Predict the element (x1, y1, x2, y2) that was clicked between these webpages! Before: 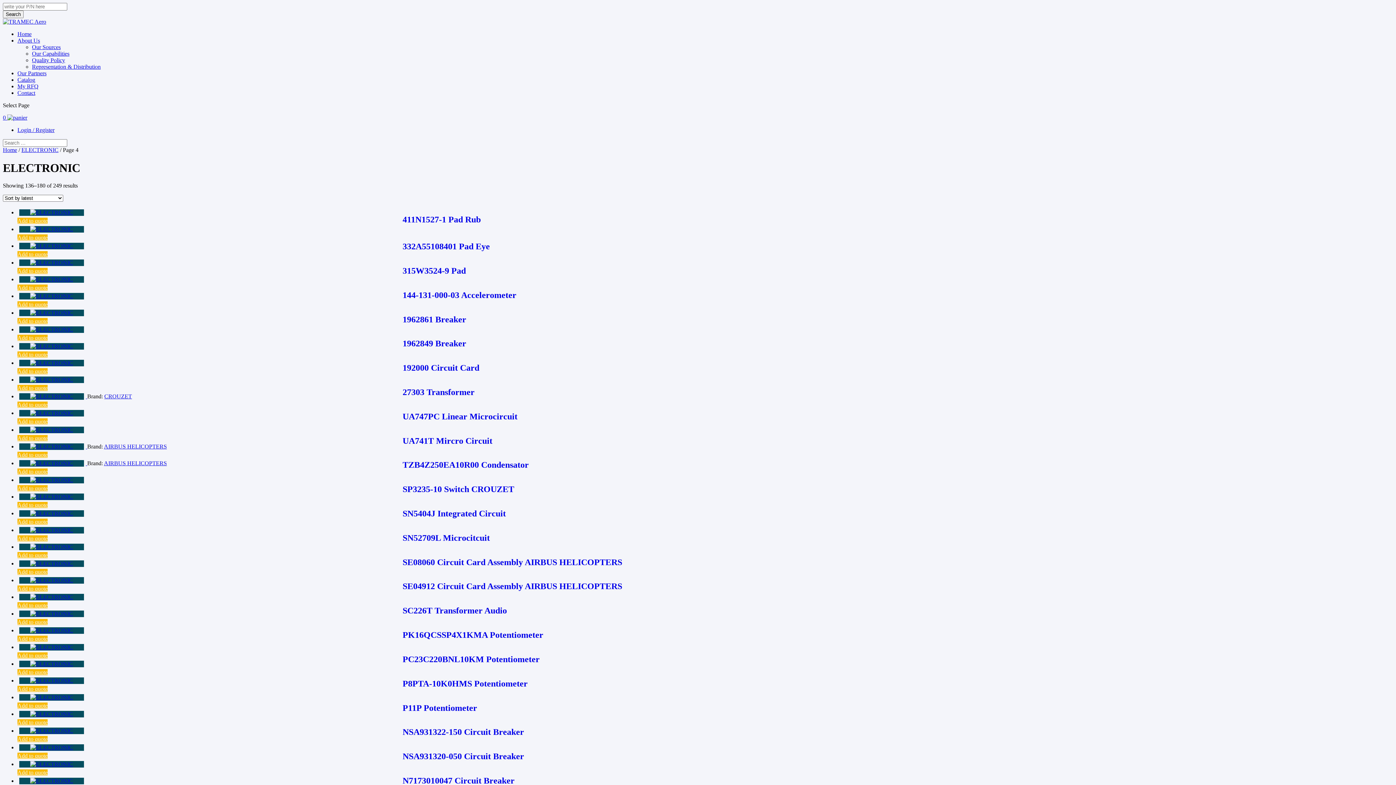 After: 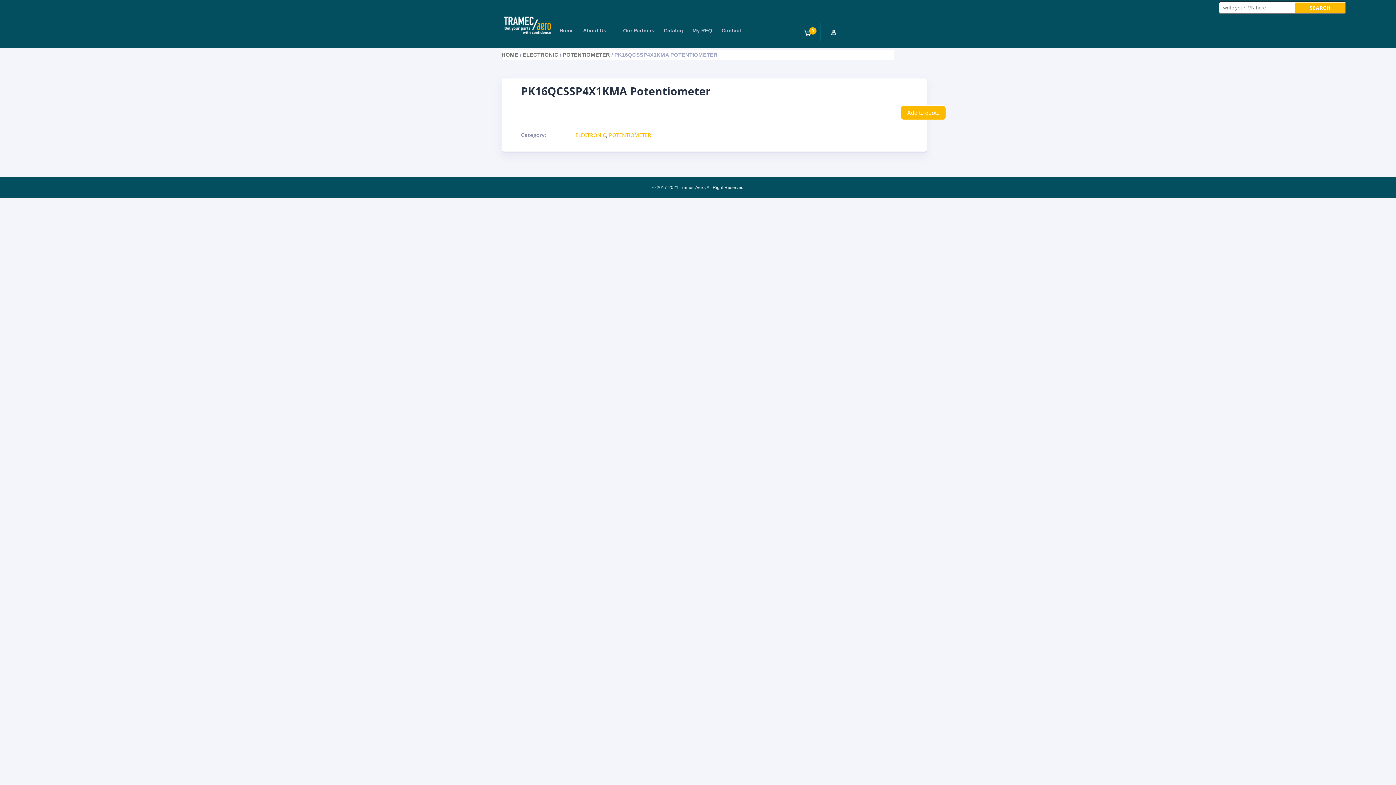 Action: label: PK16QCSSP4X1KMA Potentiometer bbox: (17, 493, 85, 500)